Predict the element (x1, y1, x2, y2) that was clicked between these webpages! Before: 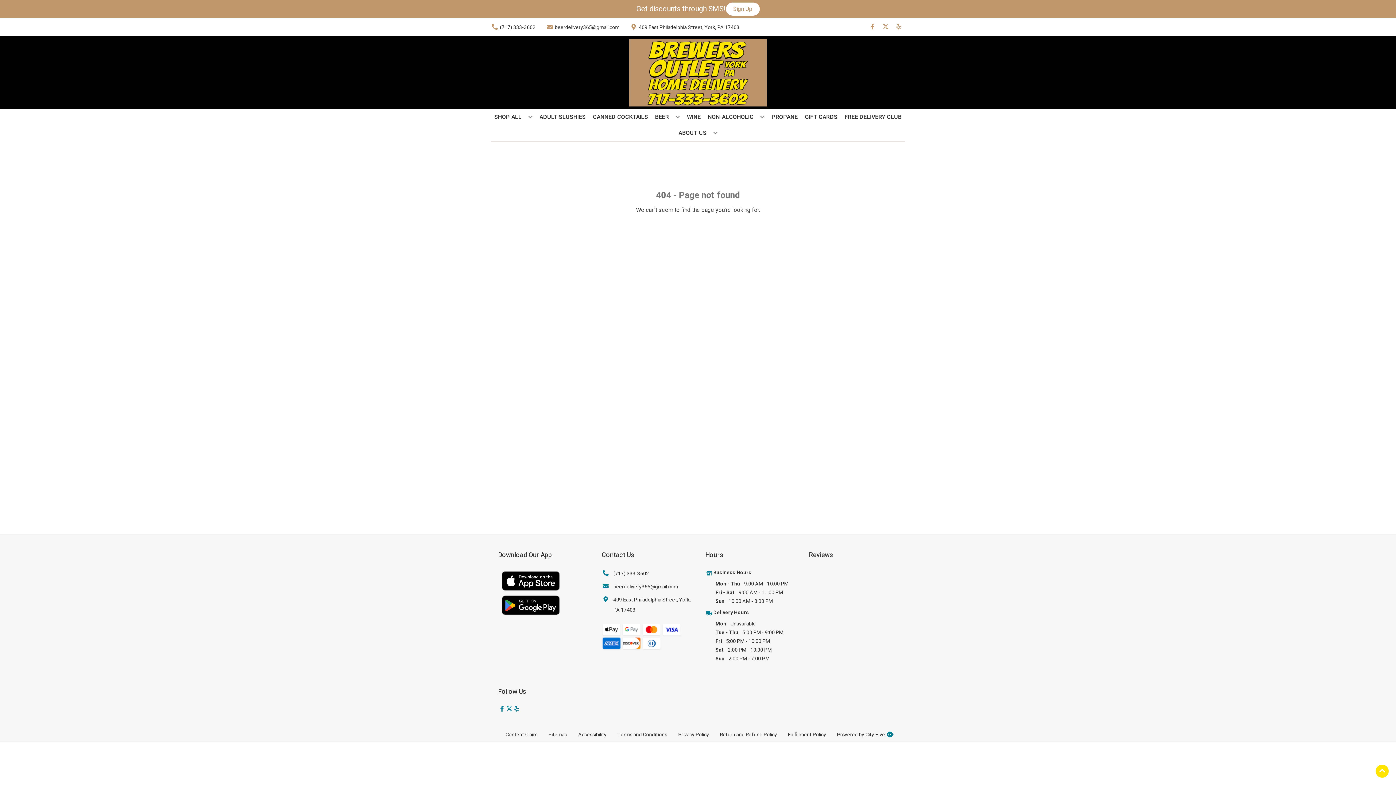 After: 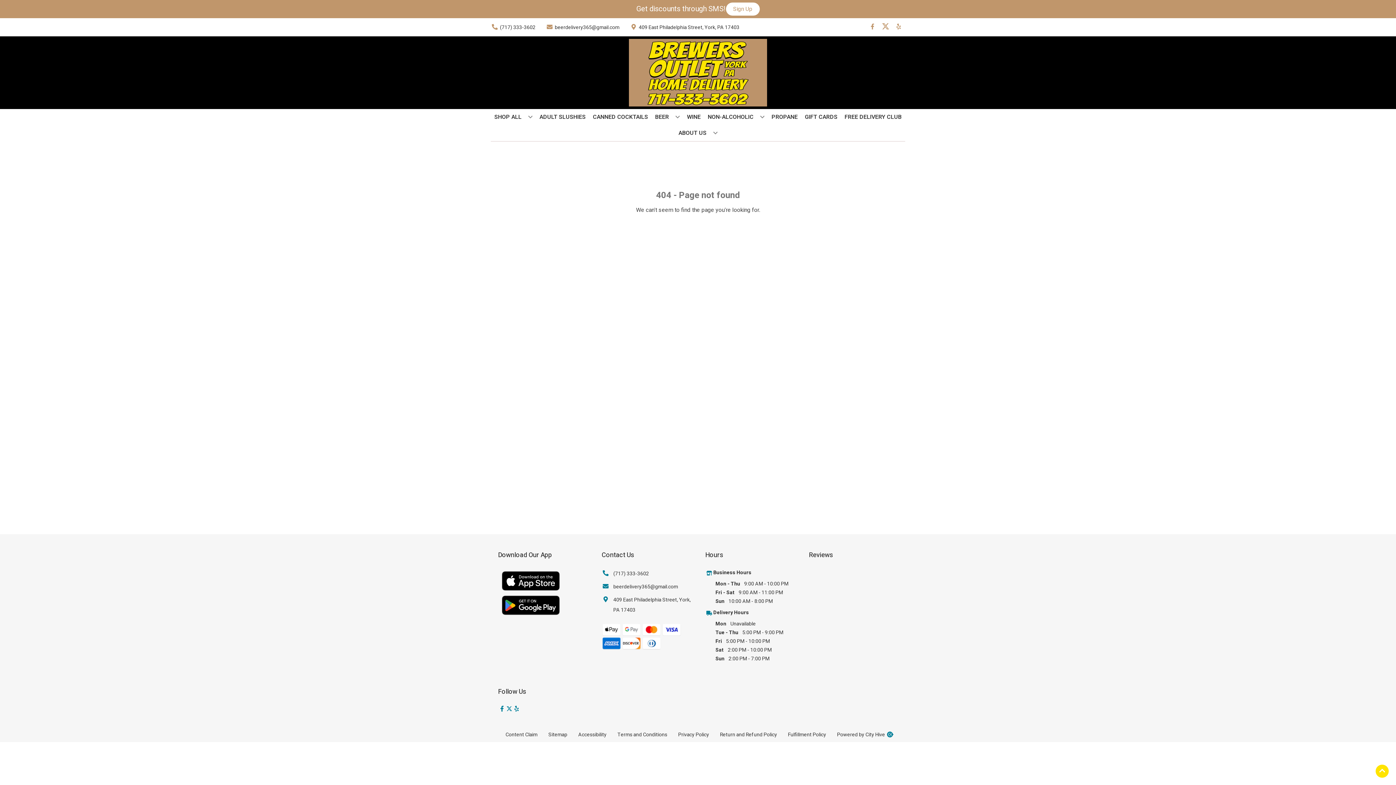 Action: label: Opens twitter in a new tab bbox: (879, 23, 892, 30)